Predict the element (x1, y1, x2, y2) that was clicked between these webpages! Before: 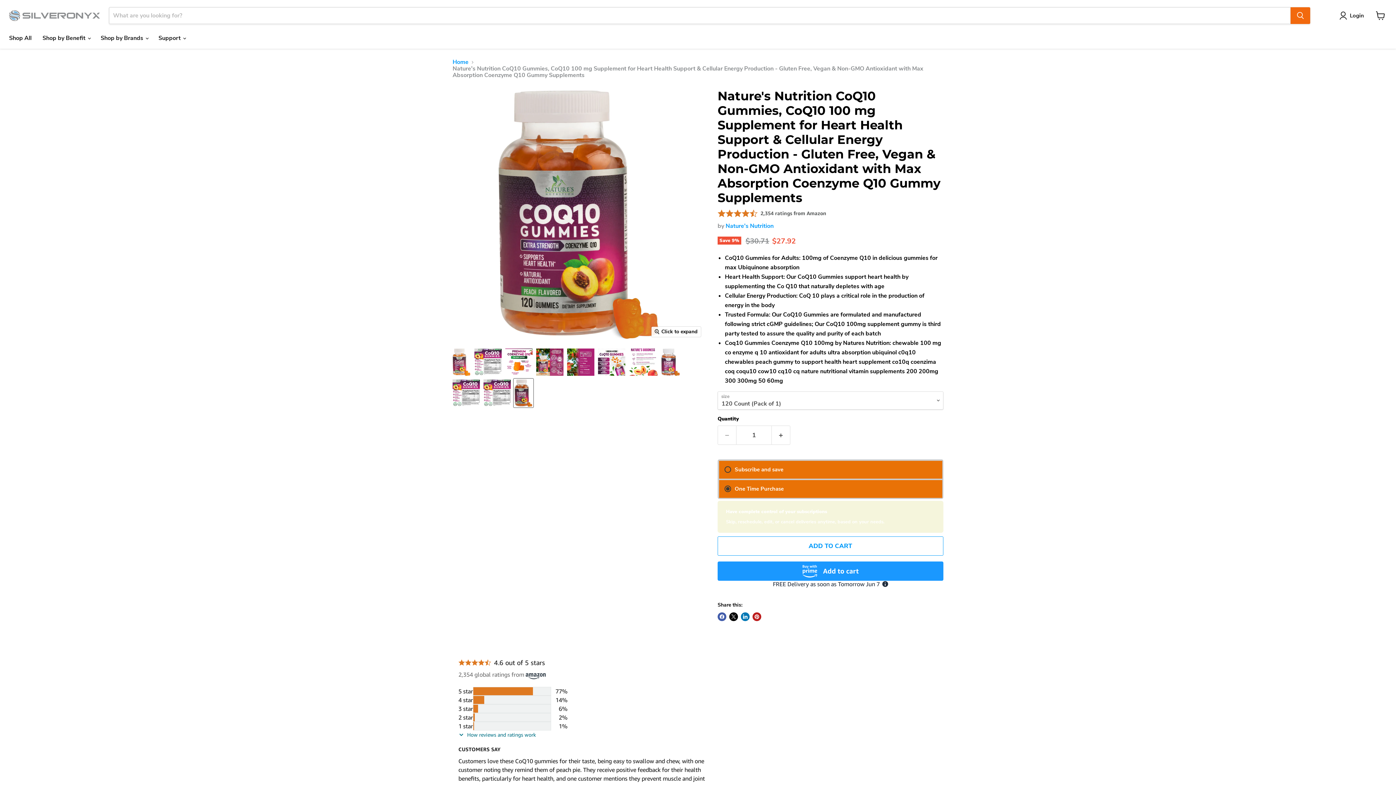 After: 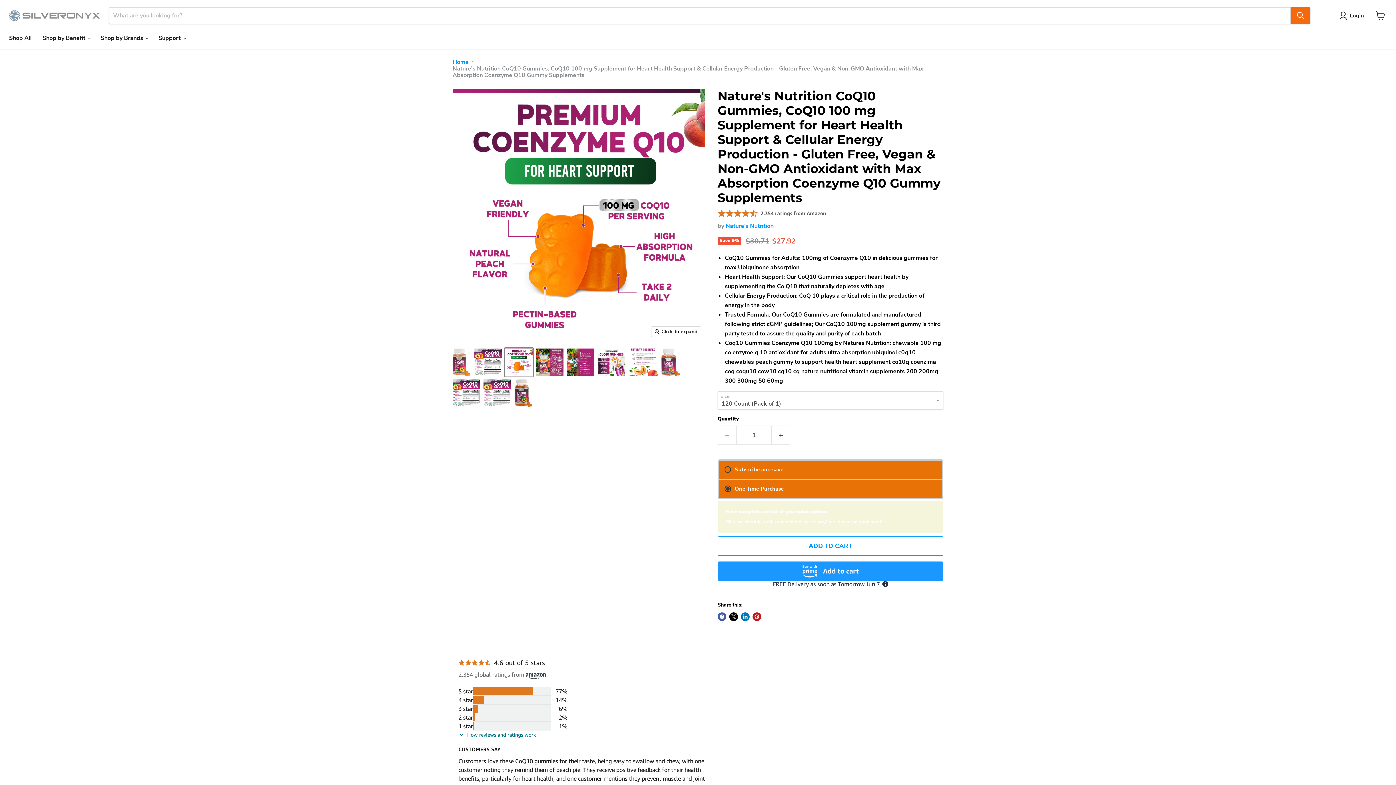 Action: label: Nature's Nutrition CoQ10 Gummies, CoQ10 100 mg Supplement for Heart Health Support & Cellular Energy Production - Gluten Free, Vegan & Non-GMO Antioxidant with Max Absorption Coenzyme Q10 Gummy Supplements thumbnail bbox: (504, 348, 533, 376)